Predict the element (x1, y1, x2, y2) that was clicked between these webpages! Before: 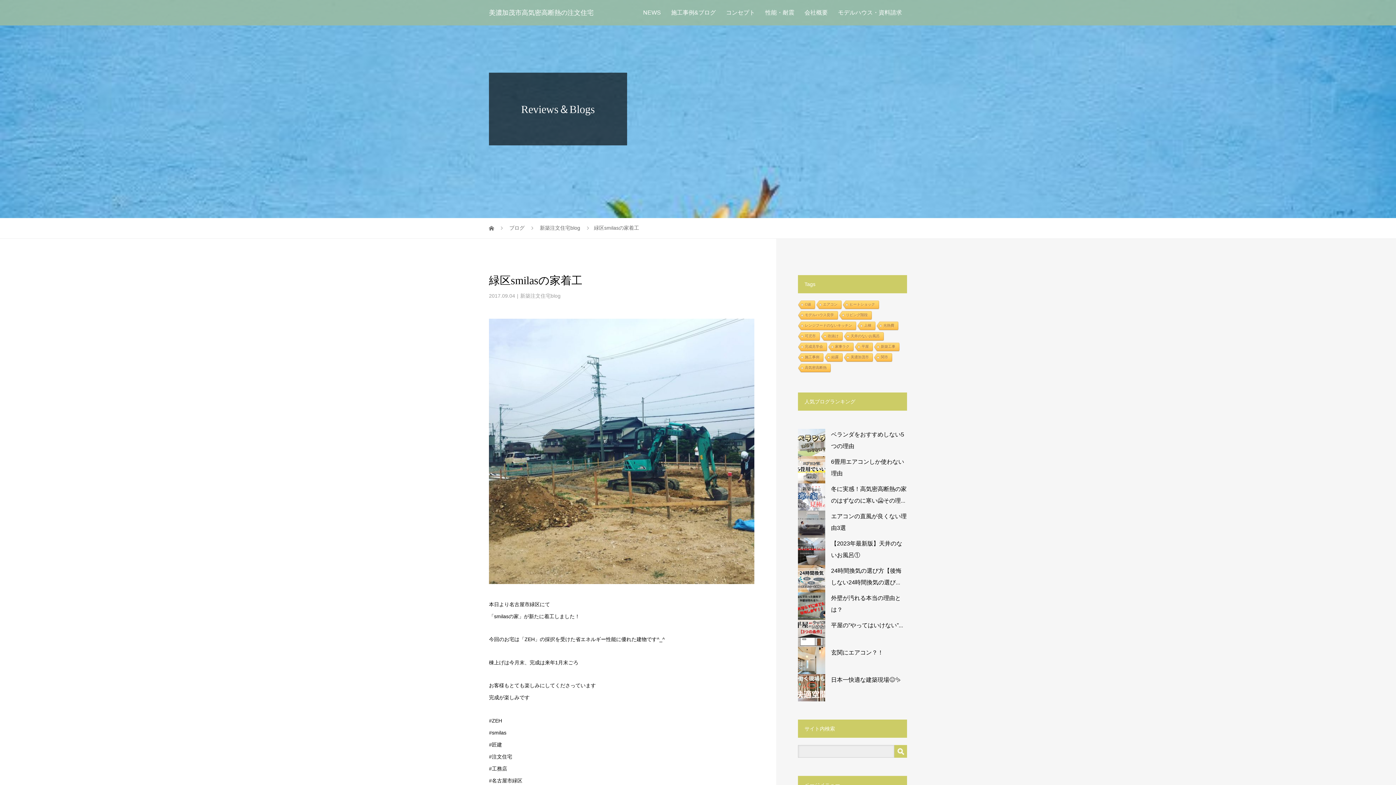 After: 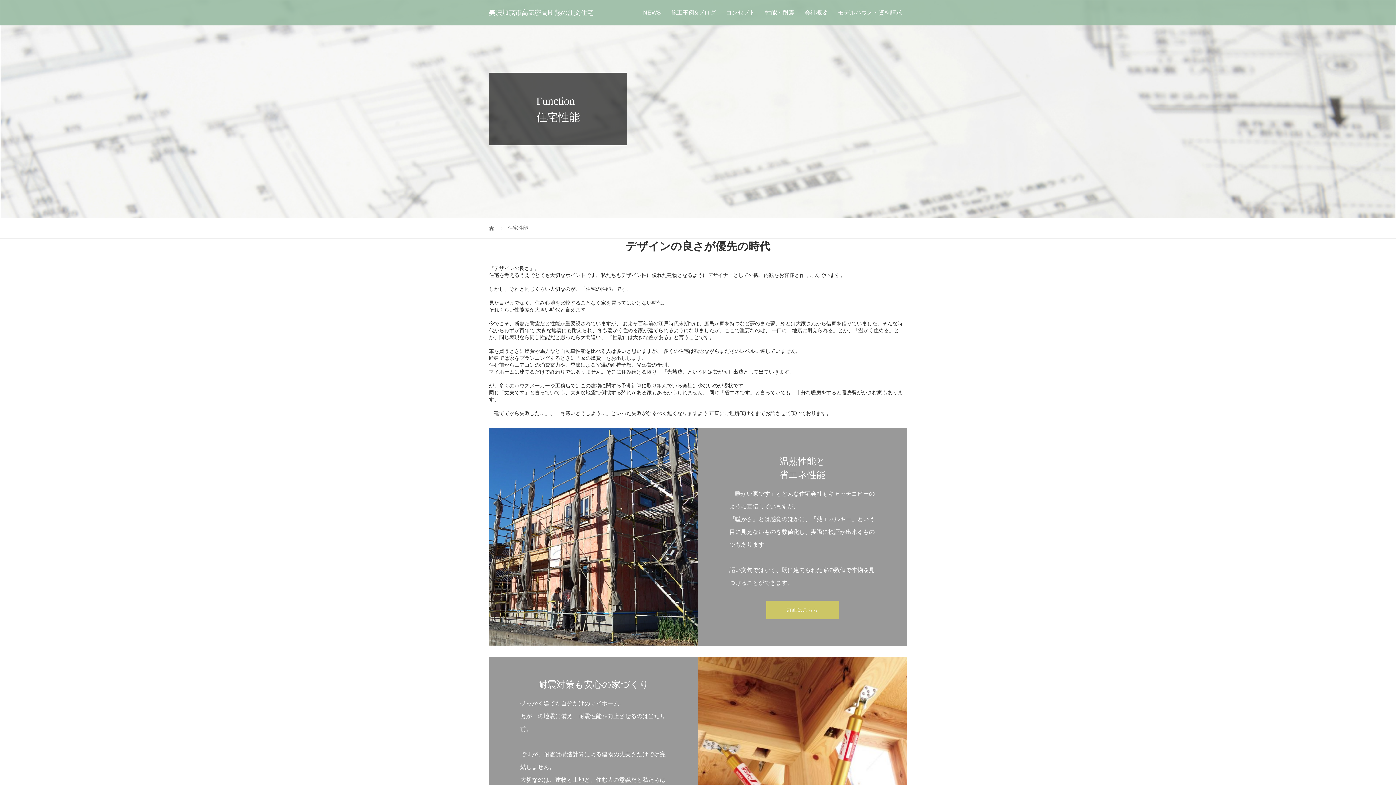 Action: label: 性能・耐震 bbox: (760, 0, 799, 25)